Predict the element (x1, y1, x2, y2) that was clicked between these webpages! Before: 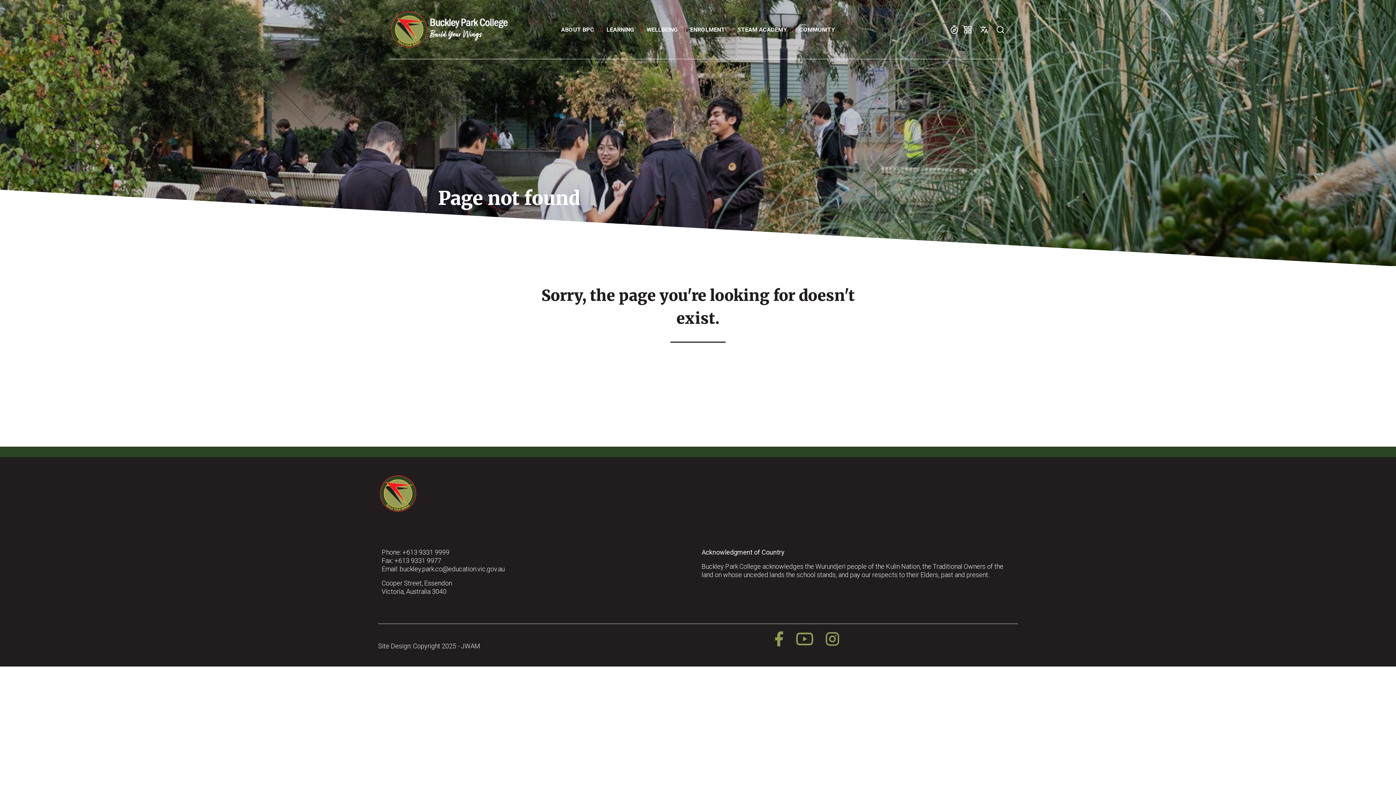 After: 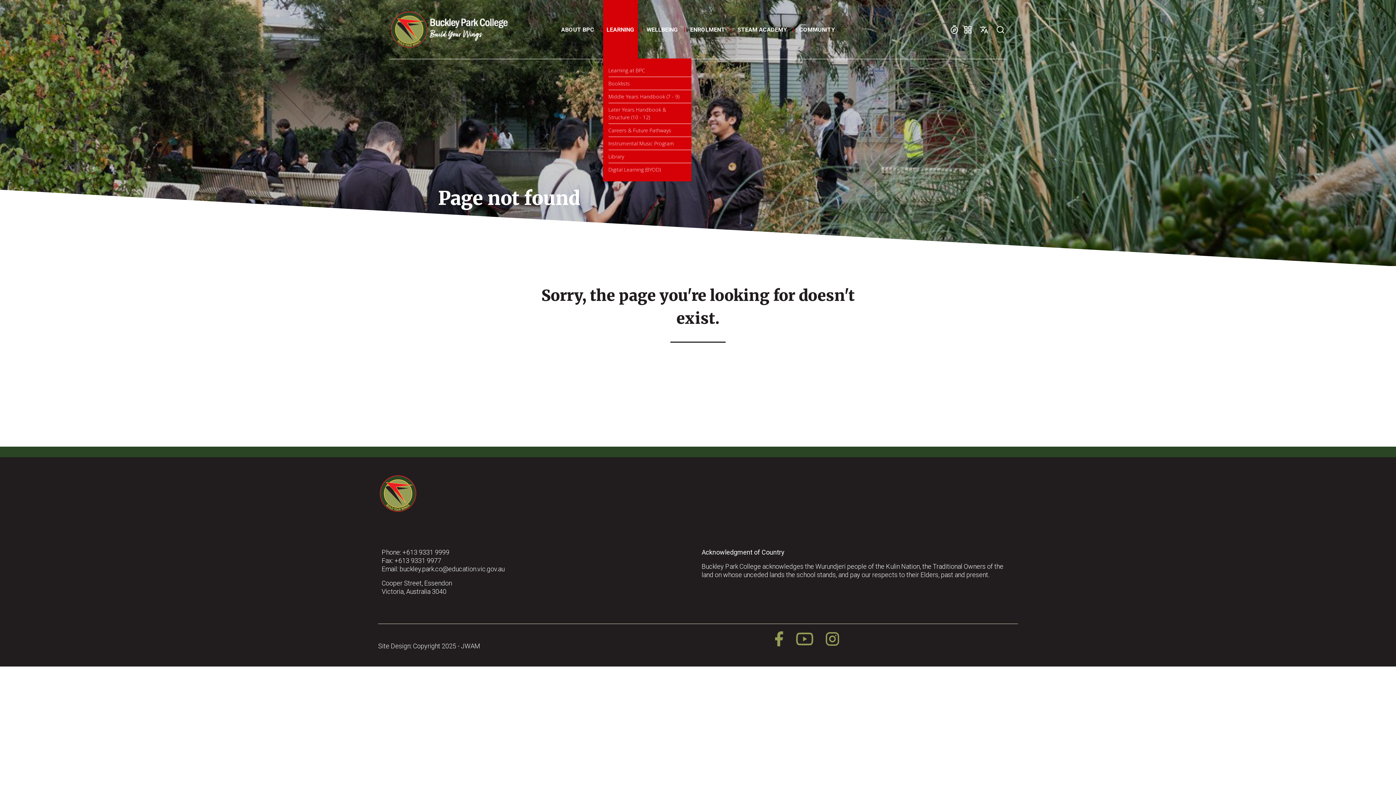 Action: label: LEARNING bbox: (604, 24, 636, 34)